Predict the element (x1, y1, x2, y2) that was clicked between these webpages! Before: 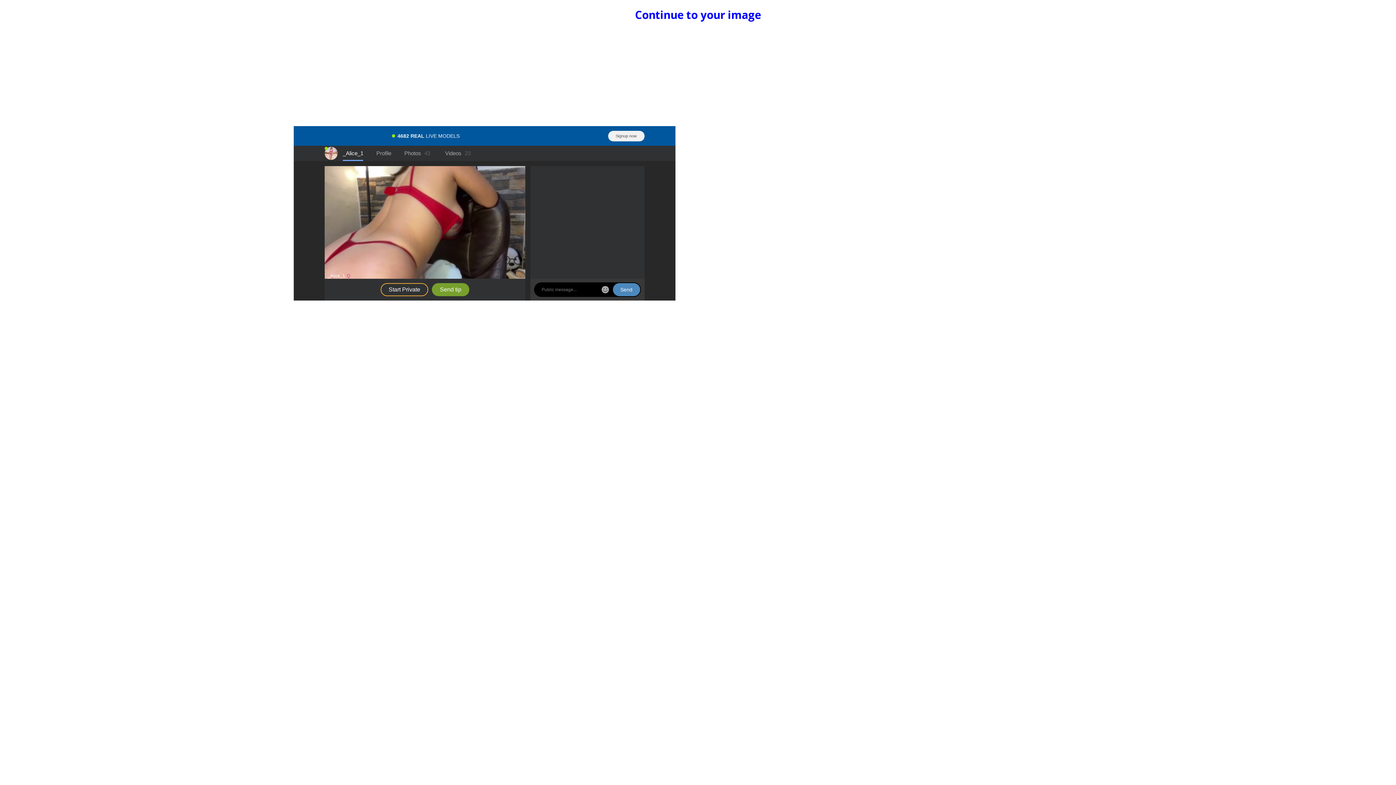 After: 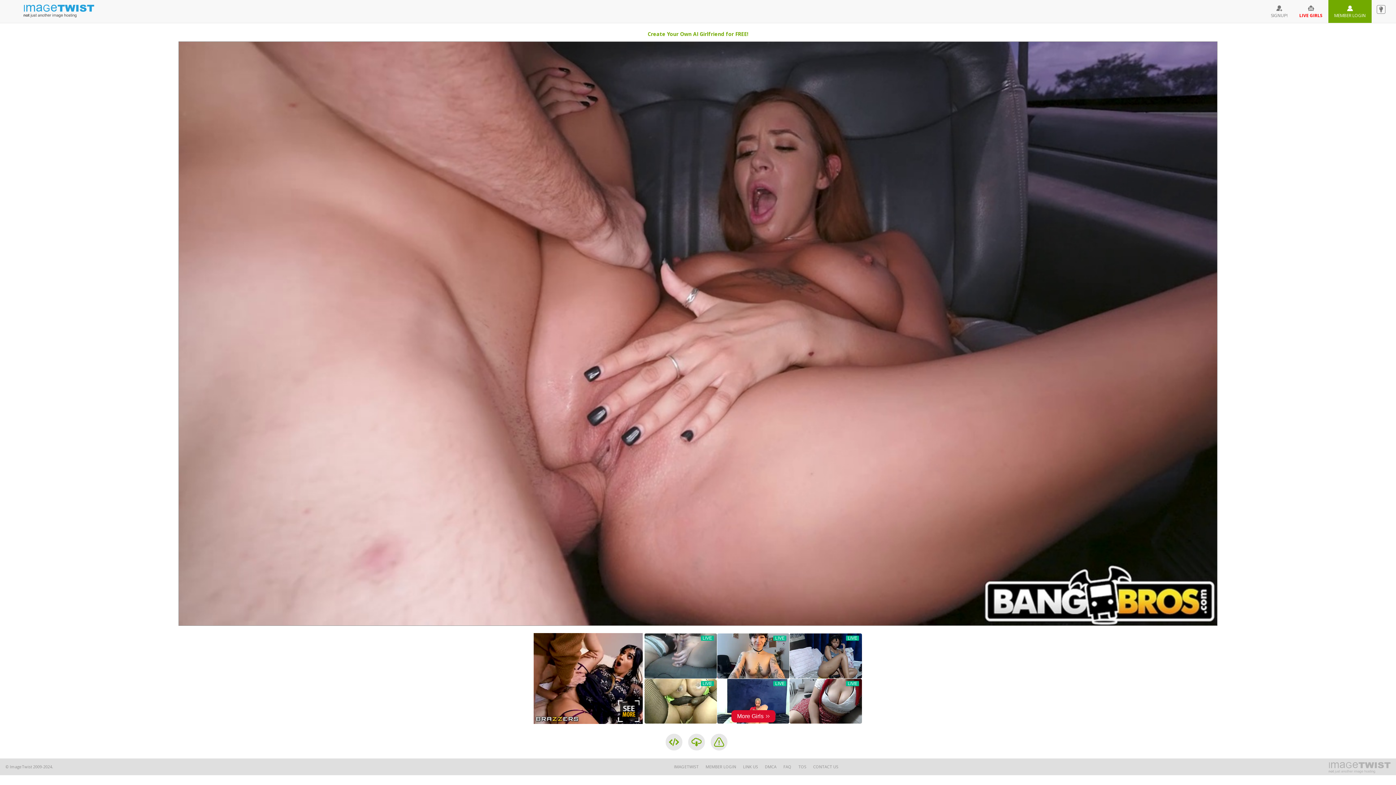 Action: bbox: (635, 7, 761, 22) label: Continue to your image